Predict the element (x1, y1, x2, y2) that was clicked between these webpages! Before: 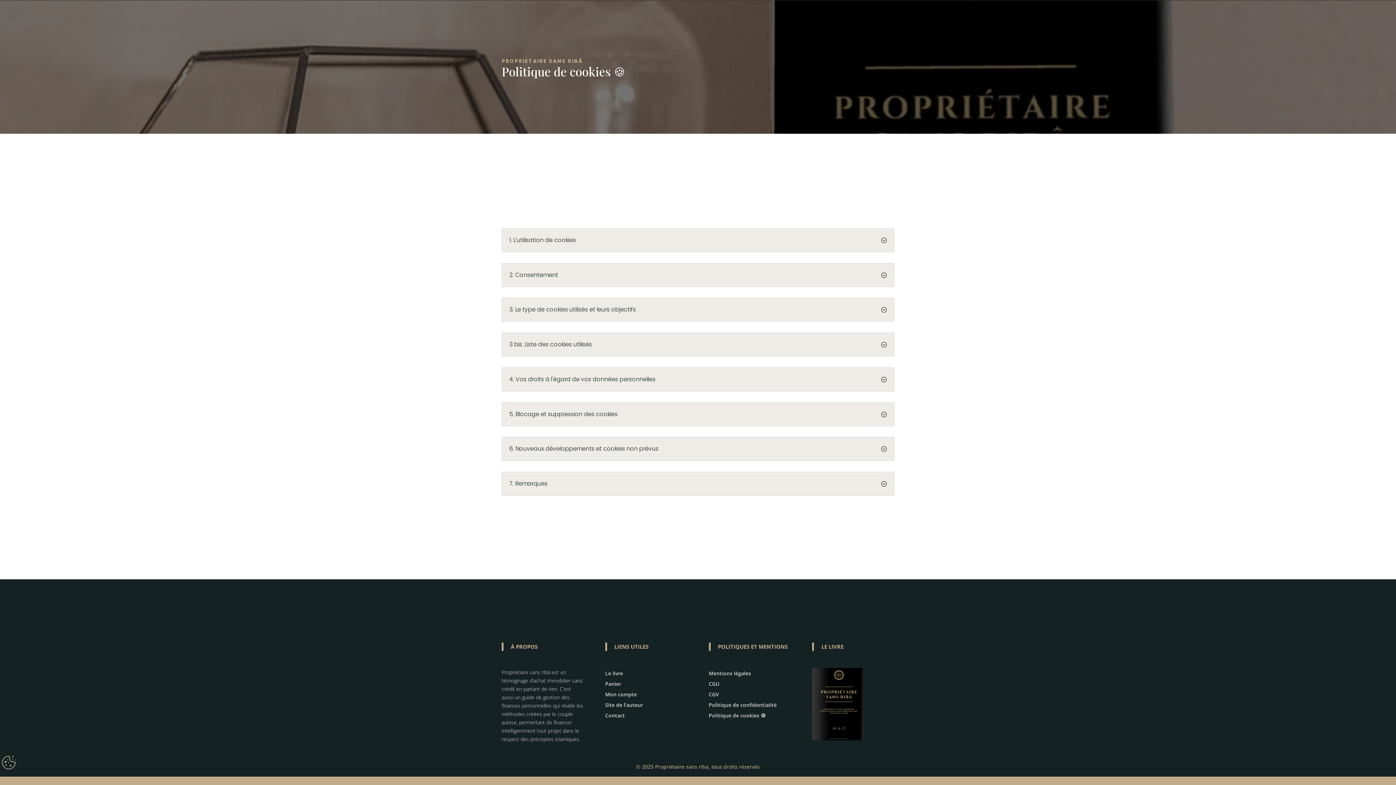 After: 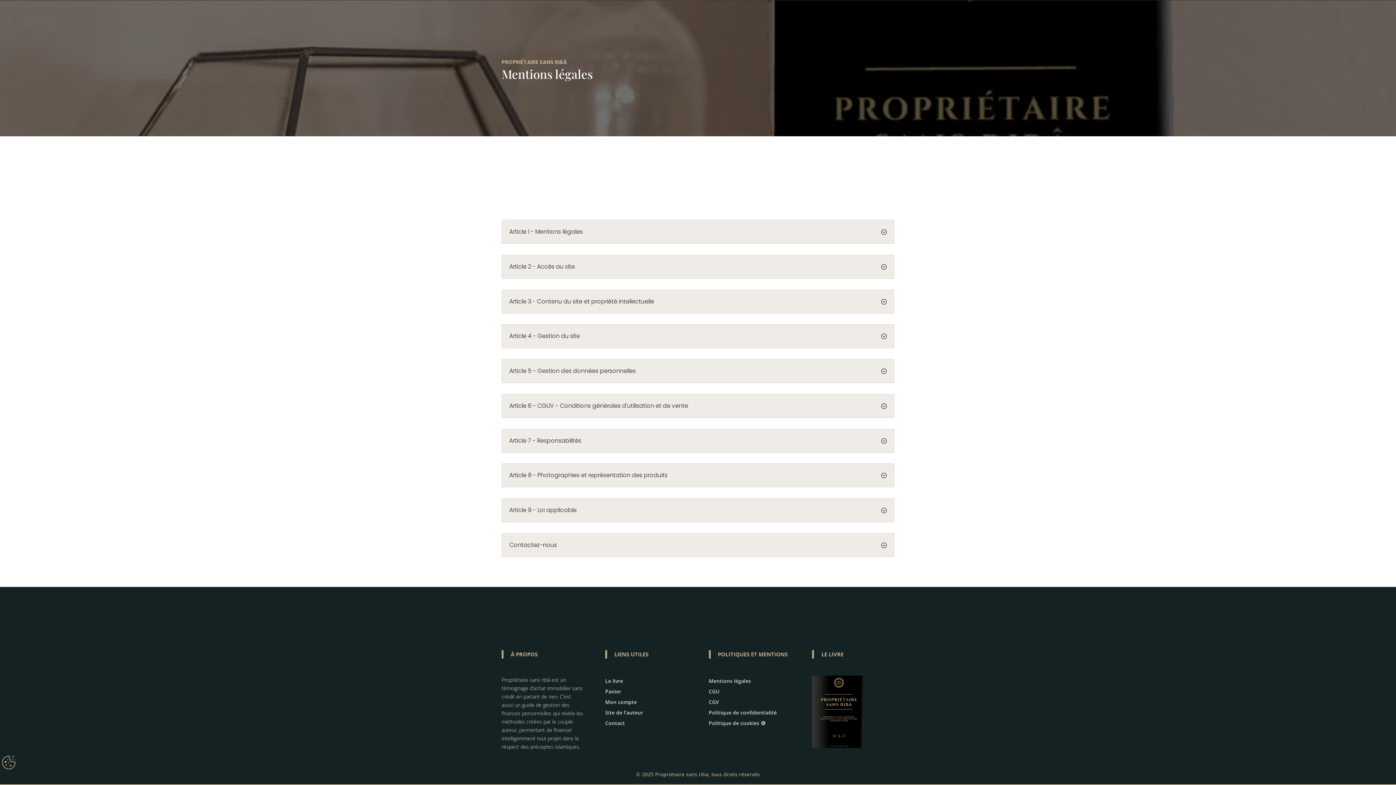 Action: bbox: (708, 670, 751, 677) label: Mentions légales